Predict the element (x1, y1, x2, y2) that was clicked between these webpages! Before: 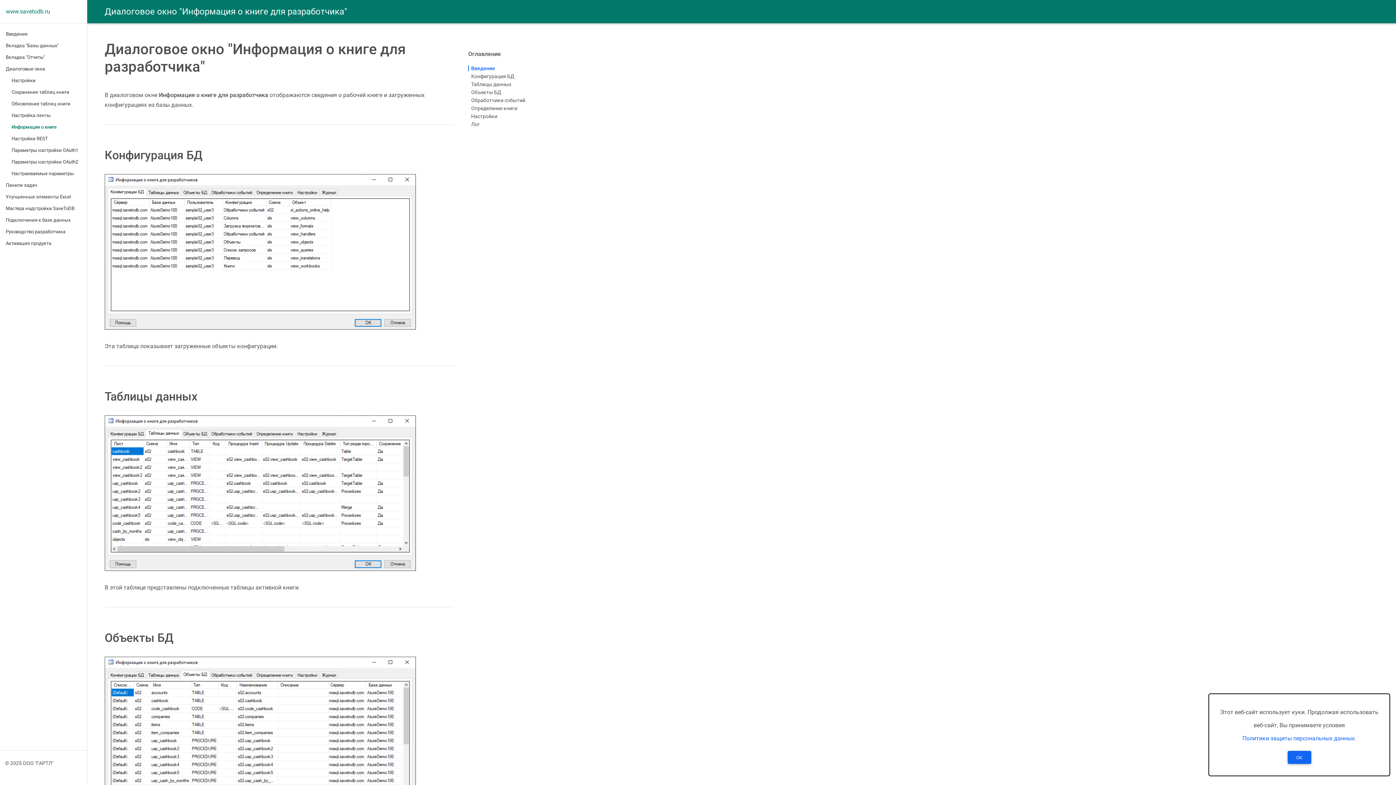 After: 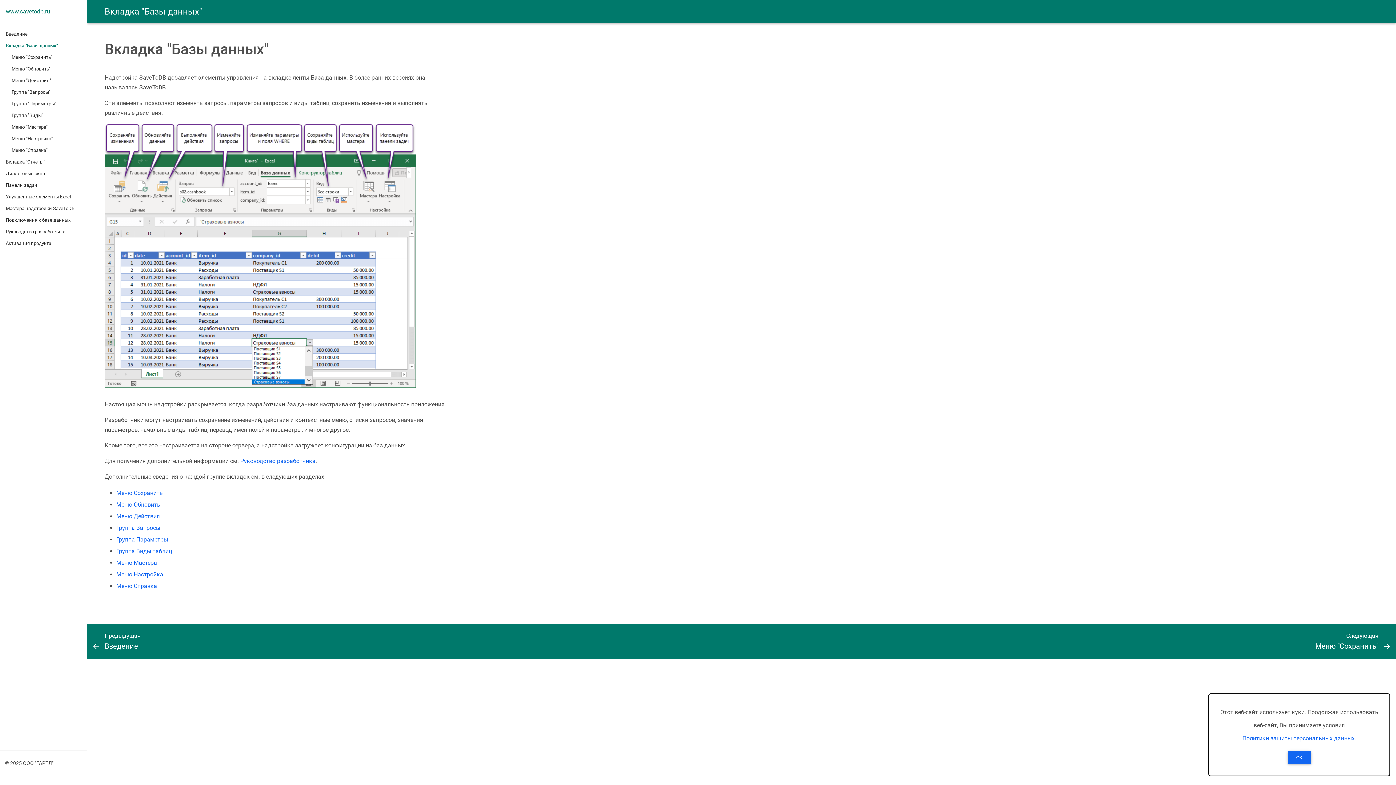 Action: bbox: (0, 39, 86, 51) label: Вкладка "Базы данных"